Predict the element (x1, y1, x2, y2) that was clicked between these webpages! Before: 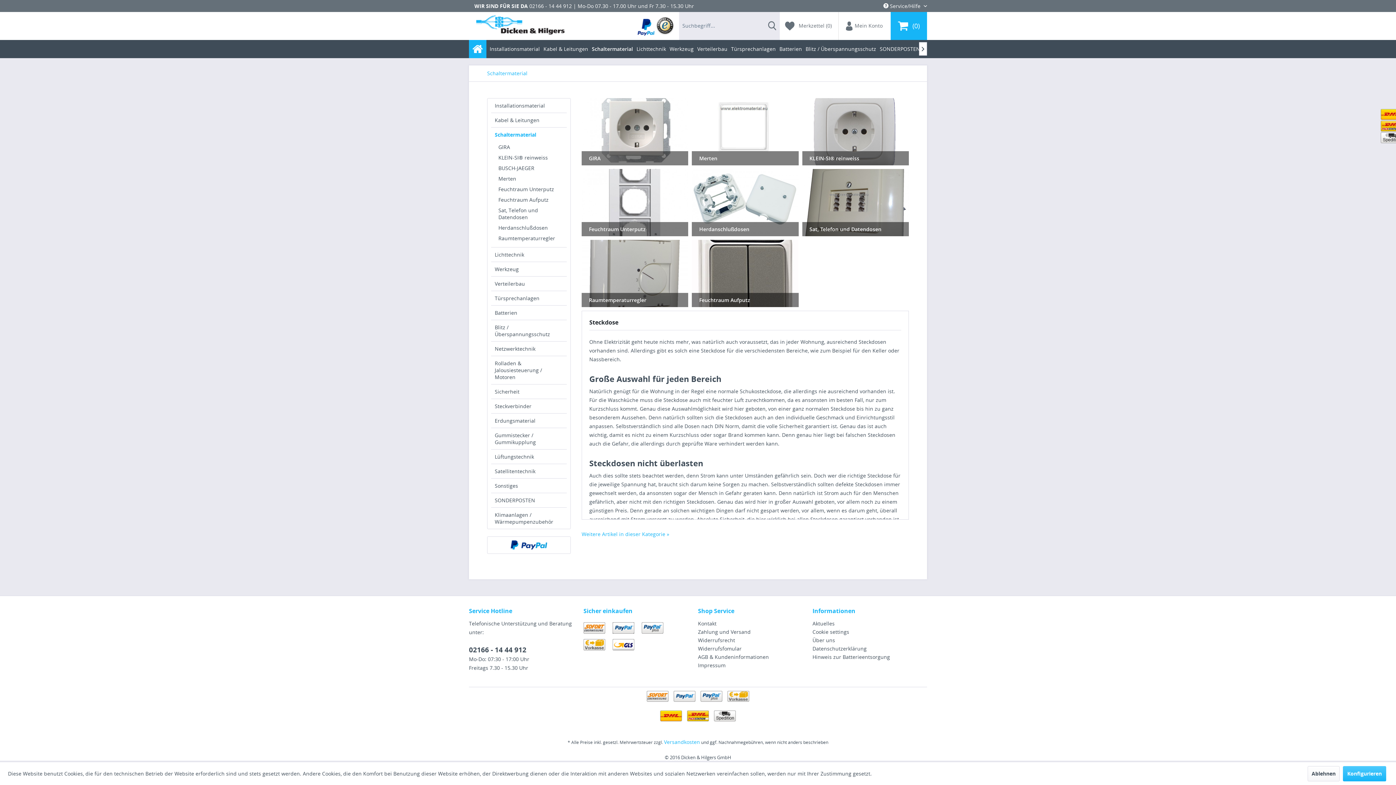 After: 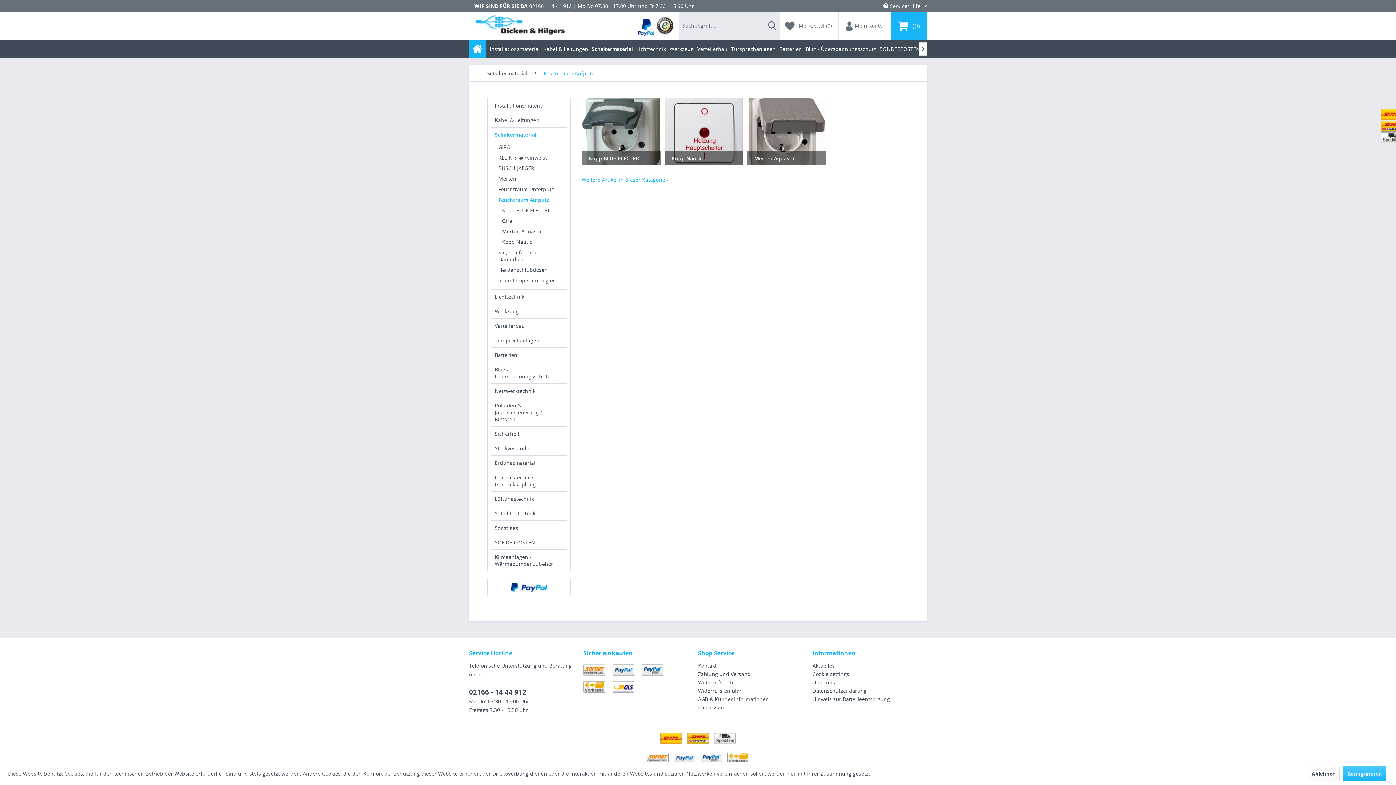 Action: bbox: (692, 240, 798, 307) label: Feuchtraum Aufputz